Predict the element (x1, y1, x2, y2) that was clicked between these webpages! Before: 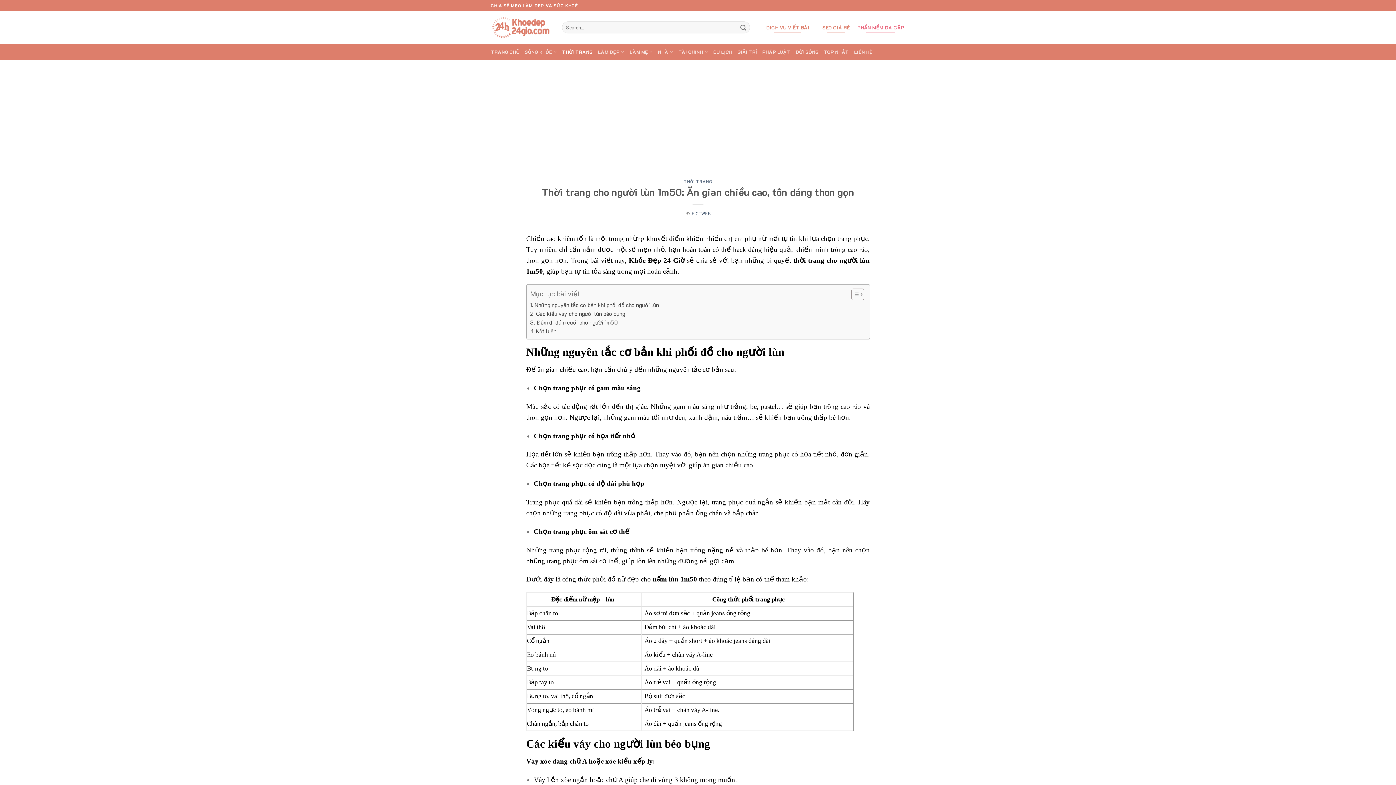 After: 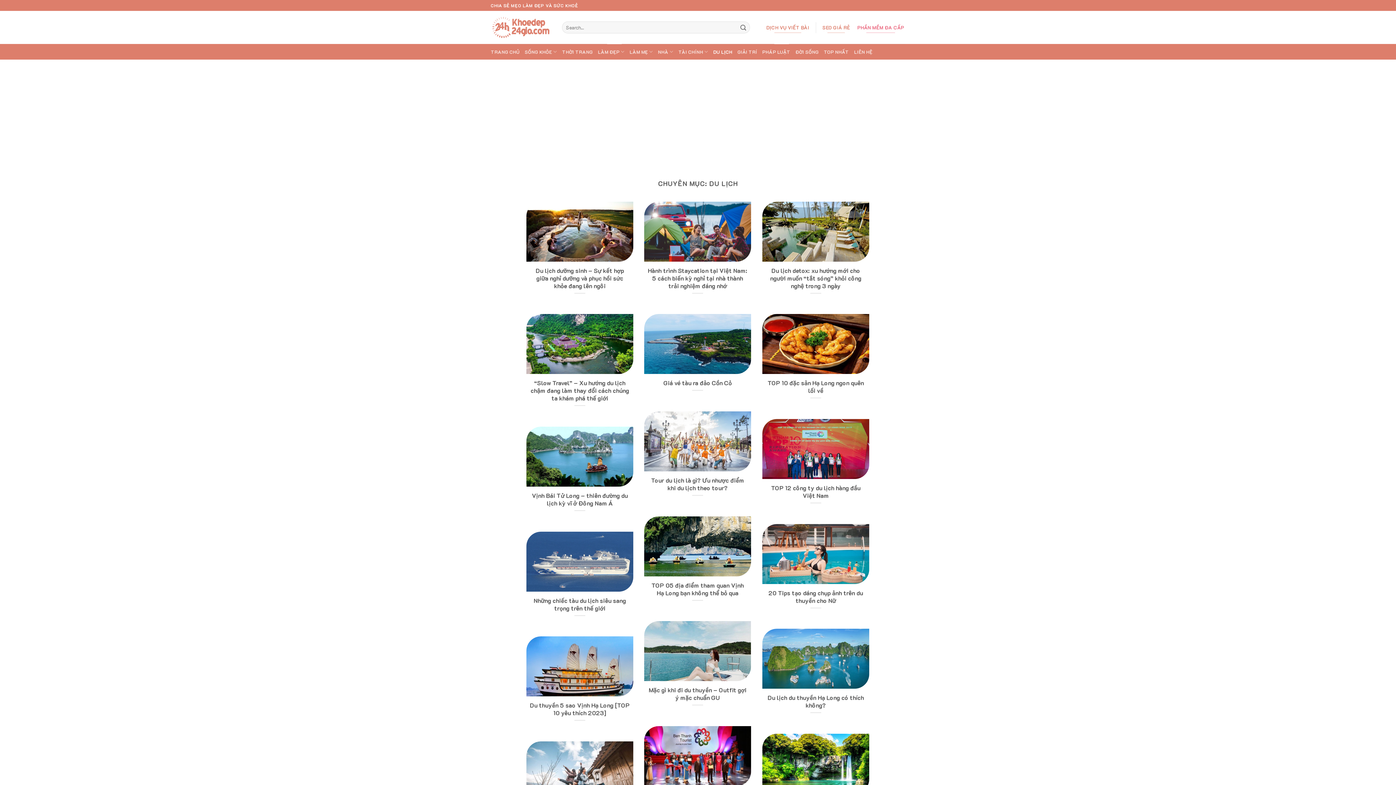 Action: label: DU LỊCH bbox: (713, 45, 732, 58)